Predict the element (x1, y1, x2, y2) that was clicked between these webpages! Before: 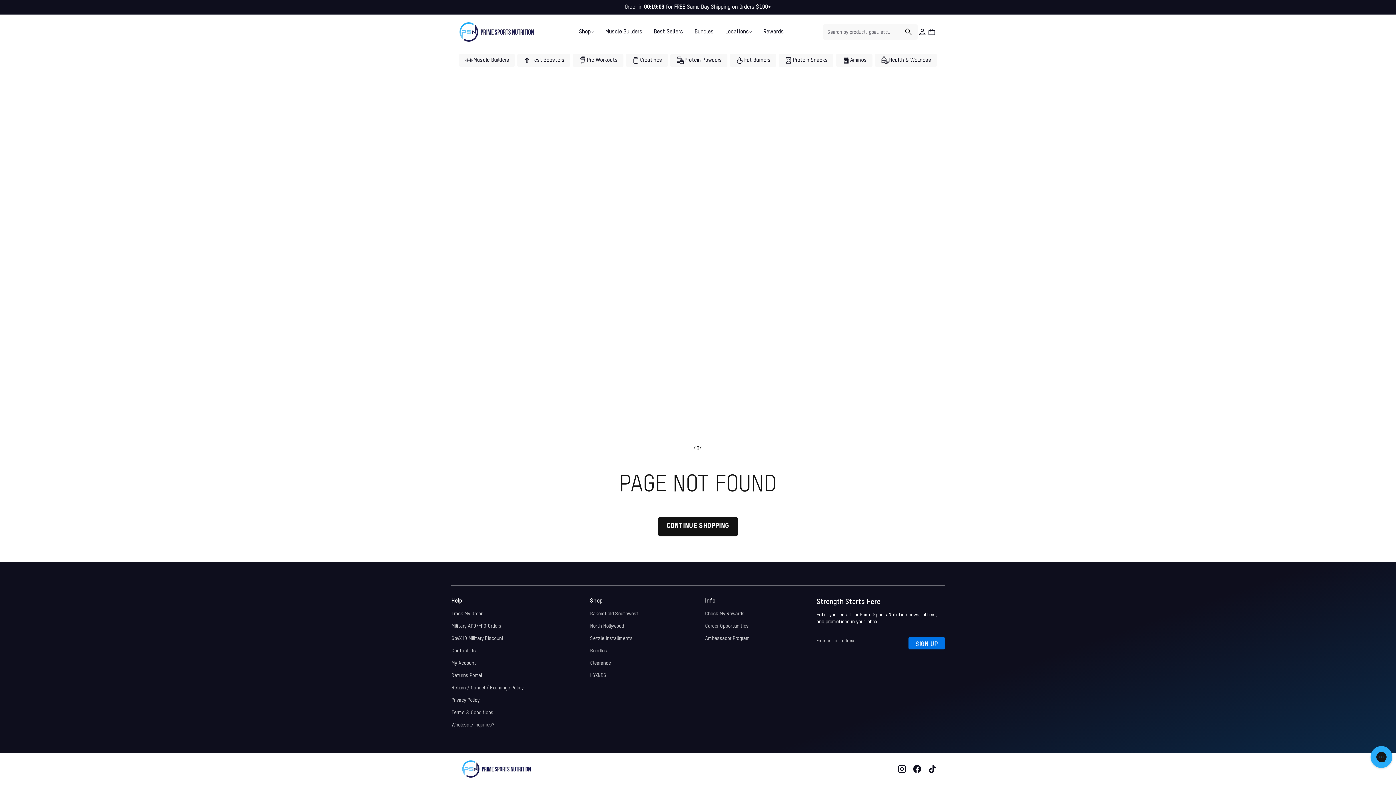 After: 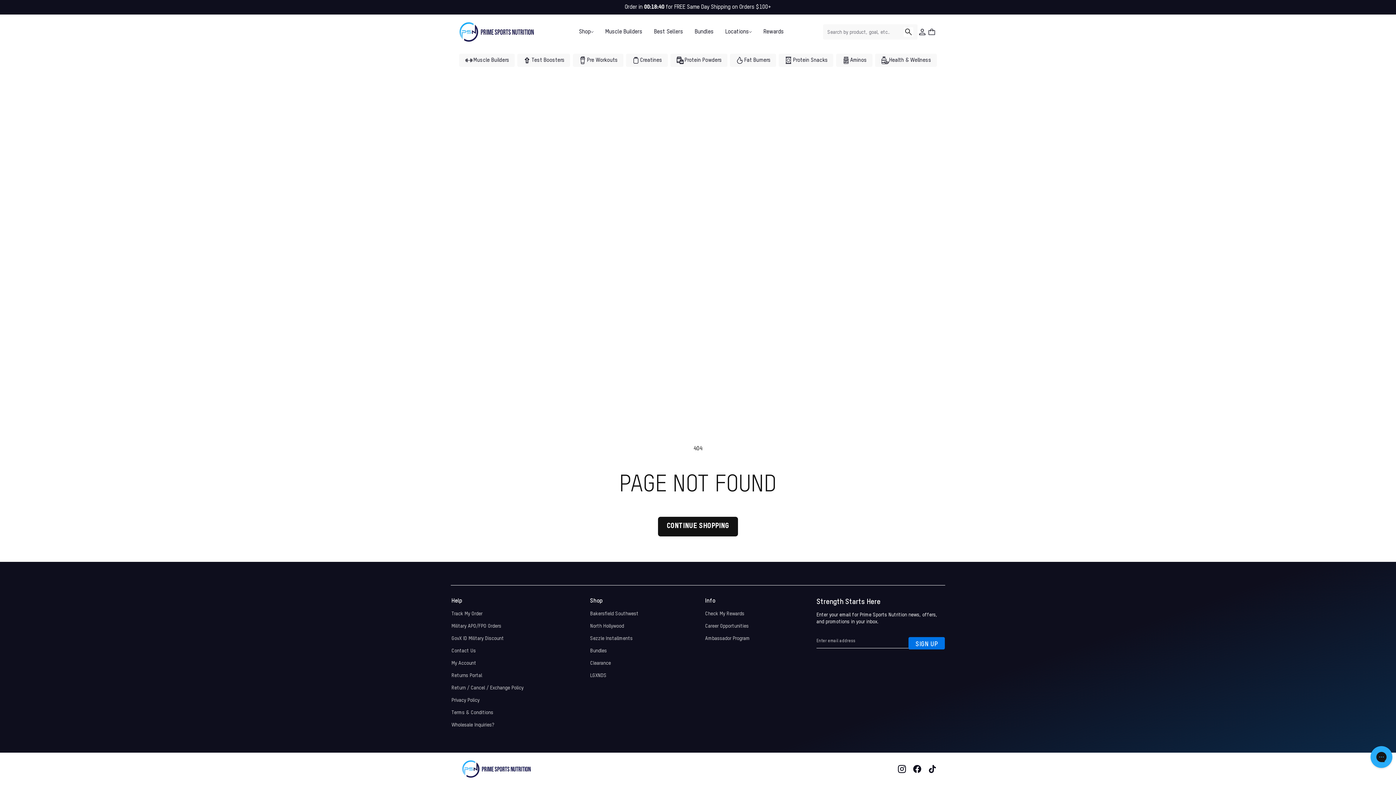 Action: label: Search bbox: (904, 27, 913, 36)